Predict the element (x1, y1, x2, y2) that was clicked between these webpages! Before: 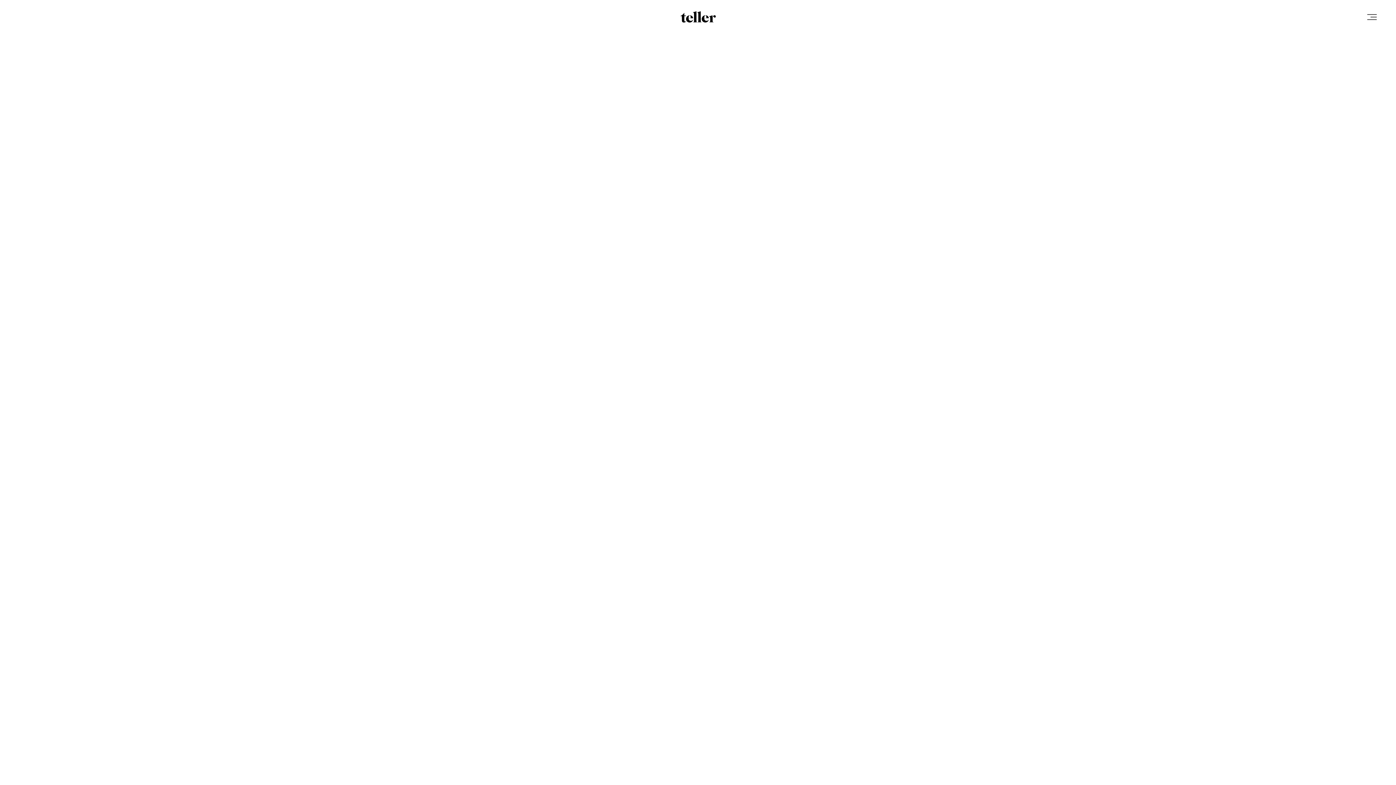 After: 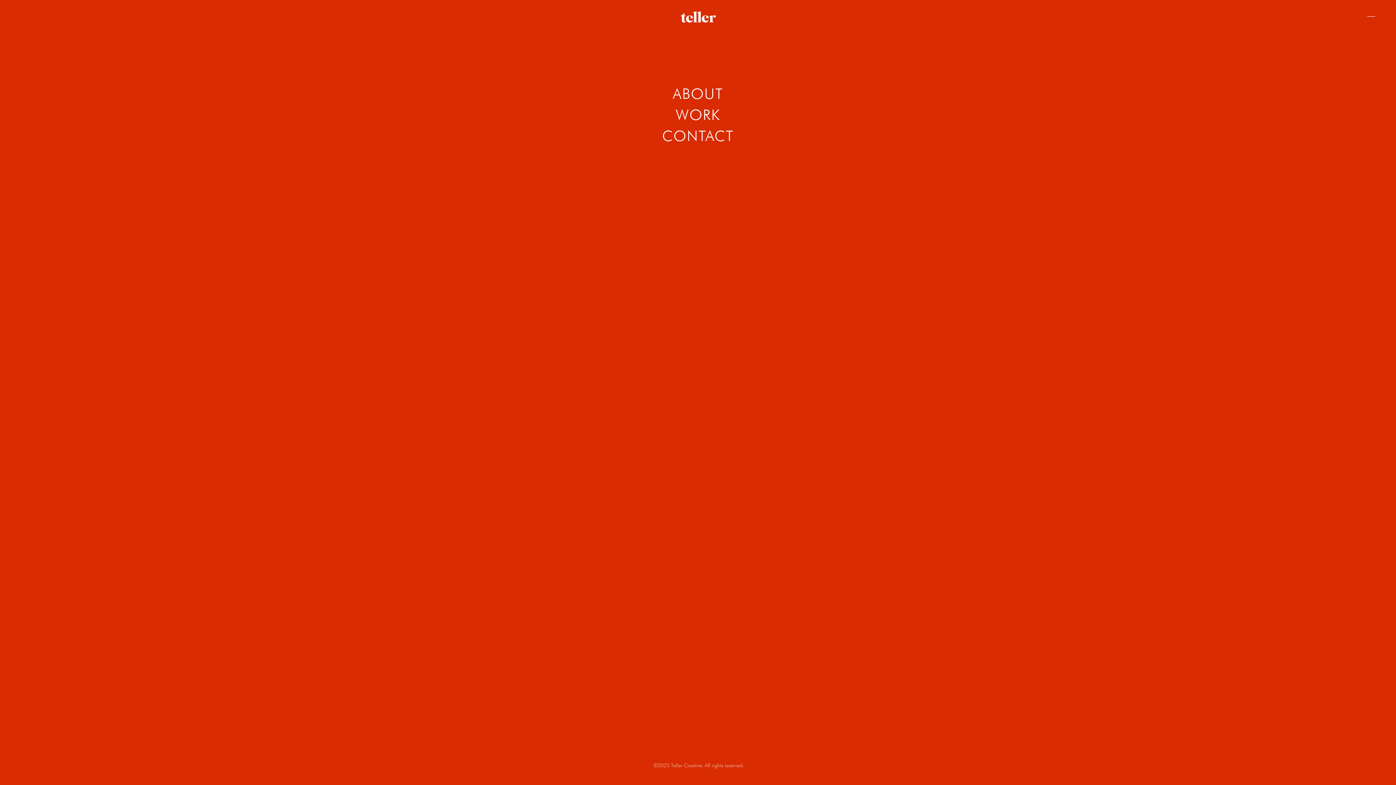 Action: bbox: (1367, 14, 1377, 20)